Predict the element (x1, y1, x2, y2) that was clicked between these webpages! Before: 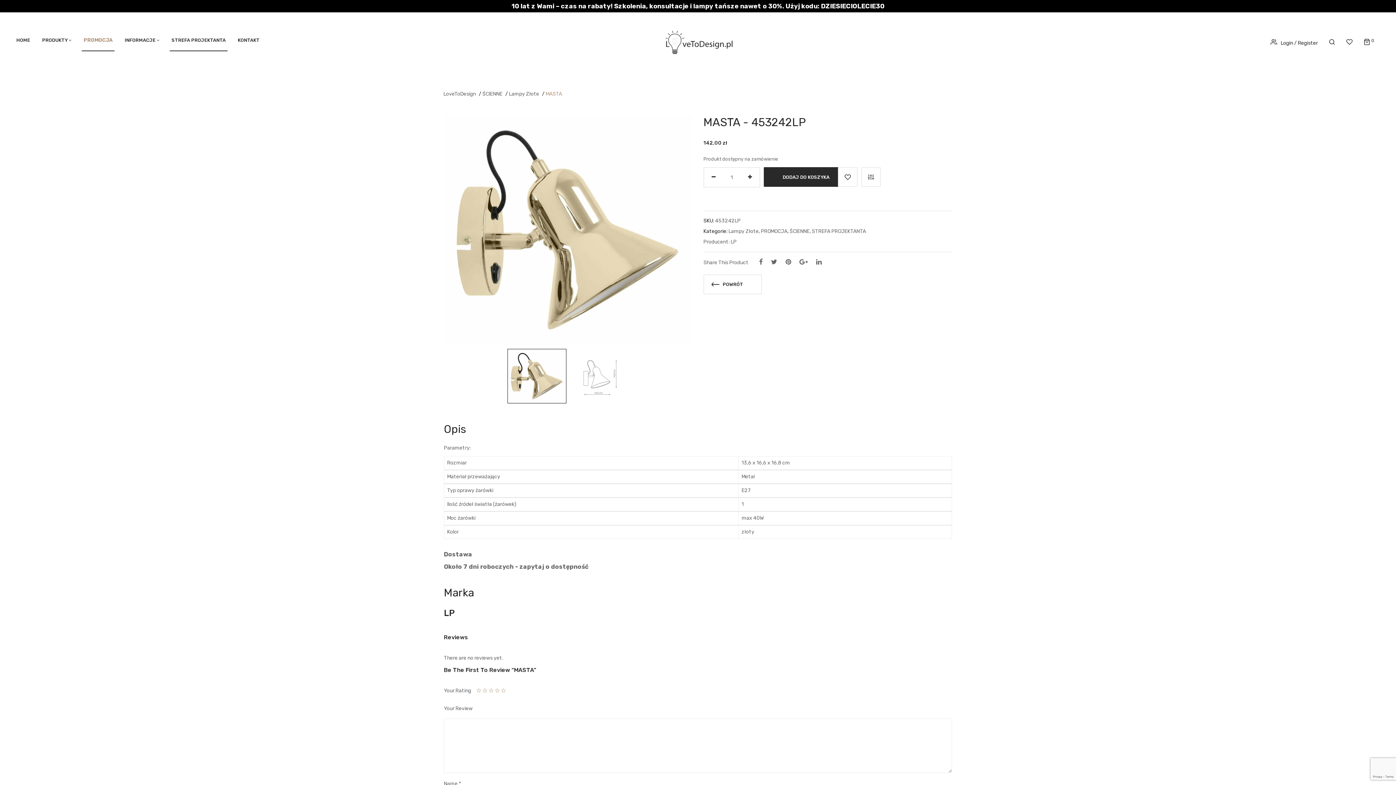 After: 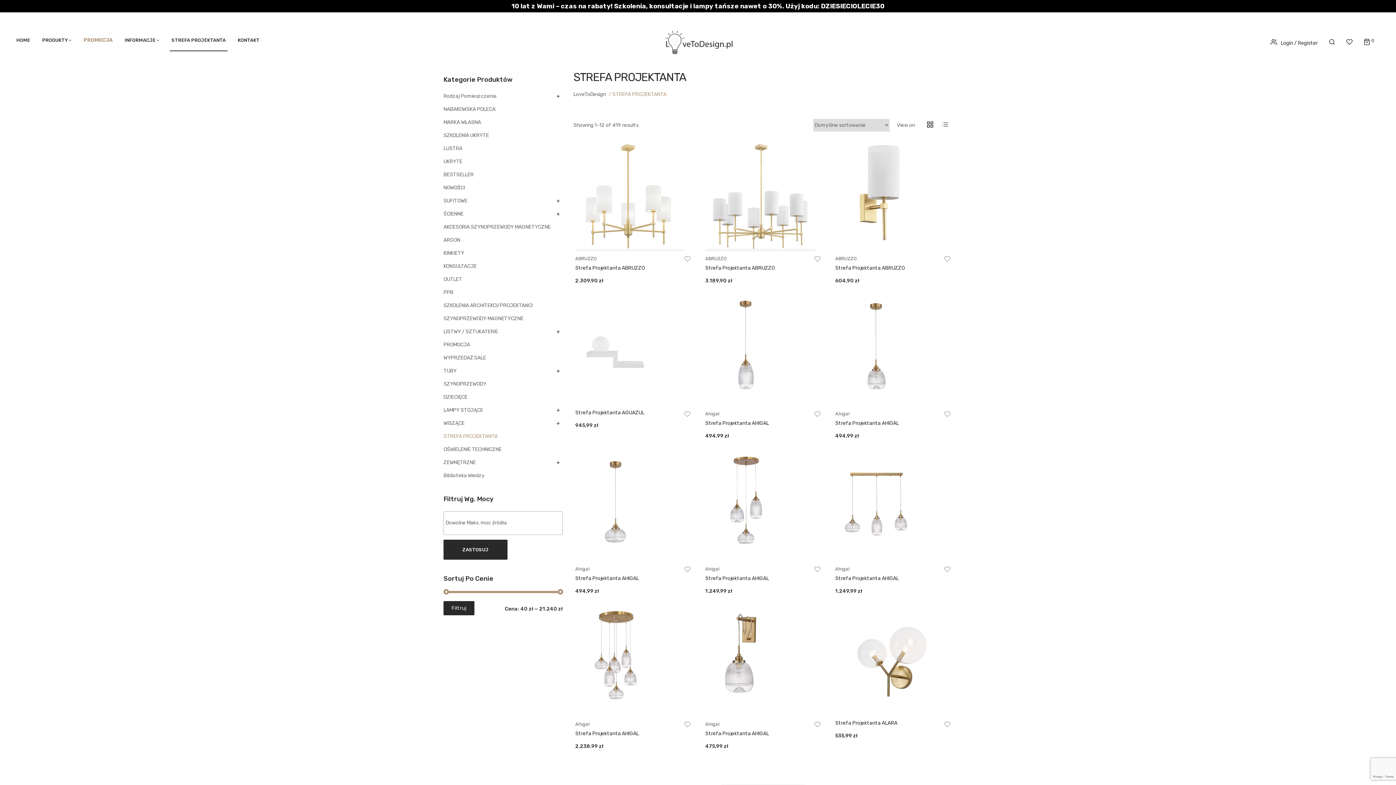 Action: label: STREFA PROJEKTANTA bbox: (812, 228, 866, 234)